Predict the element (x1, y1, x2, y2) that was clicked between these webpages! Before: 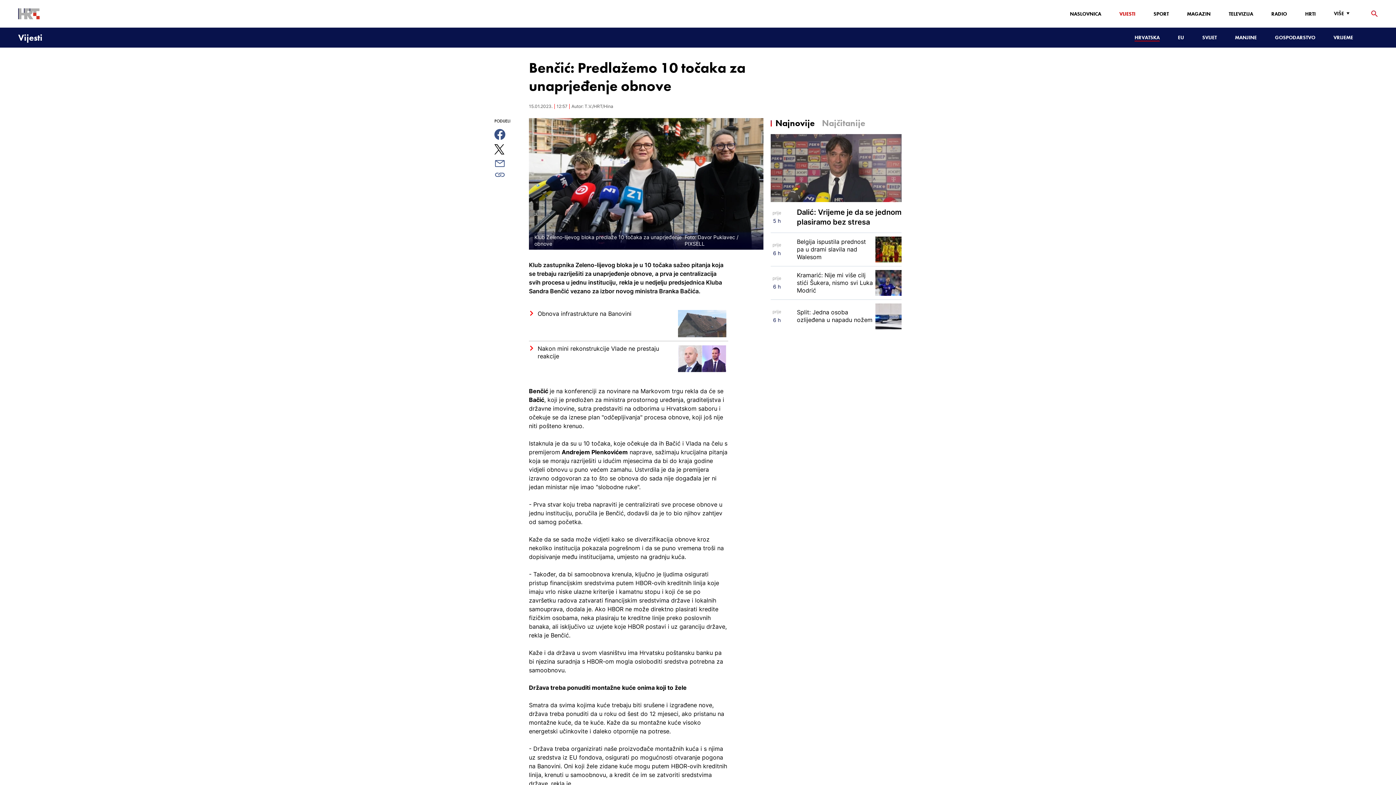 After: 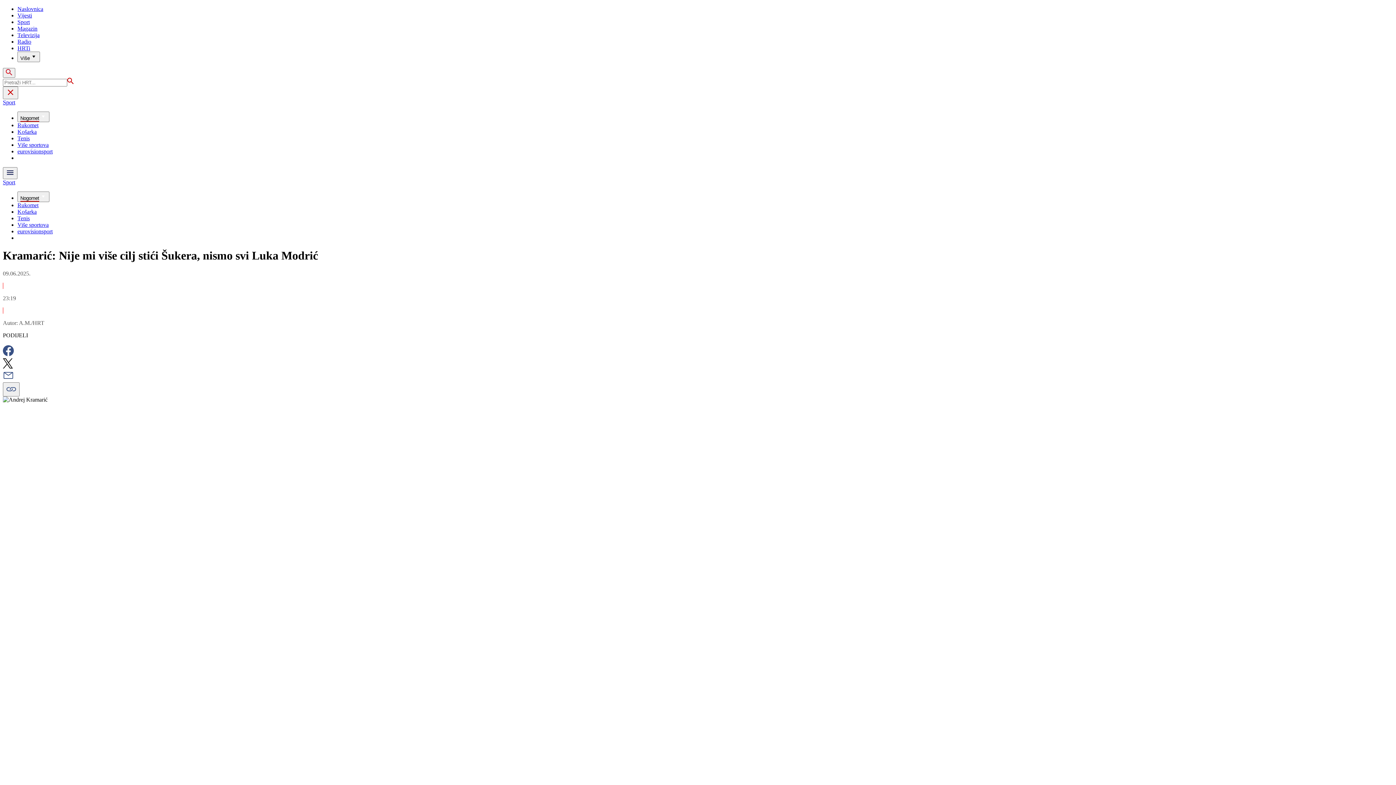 Action: label: prije

6 h

Kramarić: Nije mi više cilj stići Šukera, nismo svi Luka Modrić bbox: (770, 266, 901, 299)